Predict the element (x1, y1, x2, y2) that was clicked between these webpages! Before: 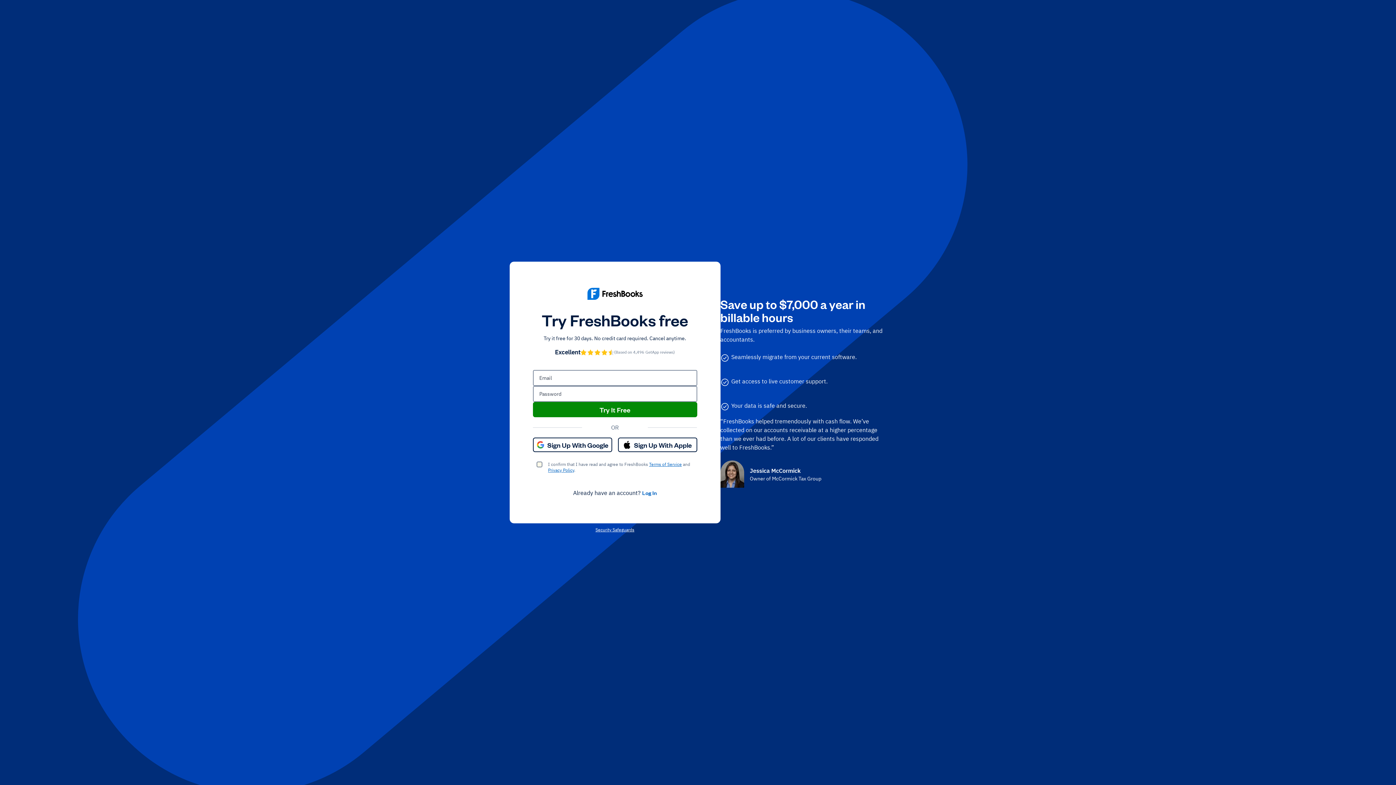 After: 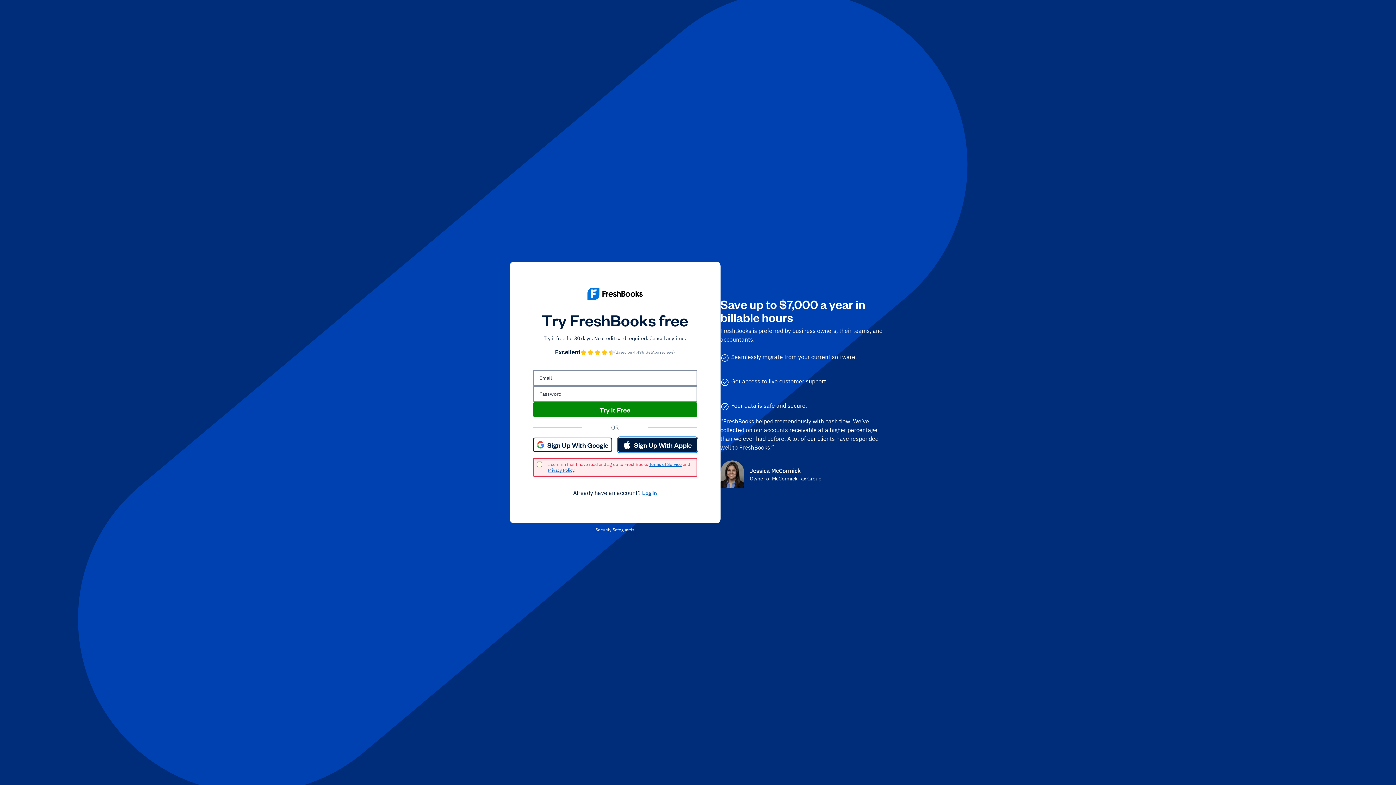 Action: bbox: (618, 437, 697, 452) label: Sign Up With Apple